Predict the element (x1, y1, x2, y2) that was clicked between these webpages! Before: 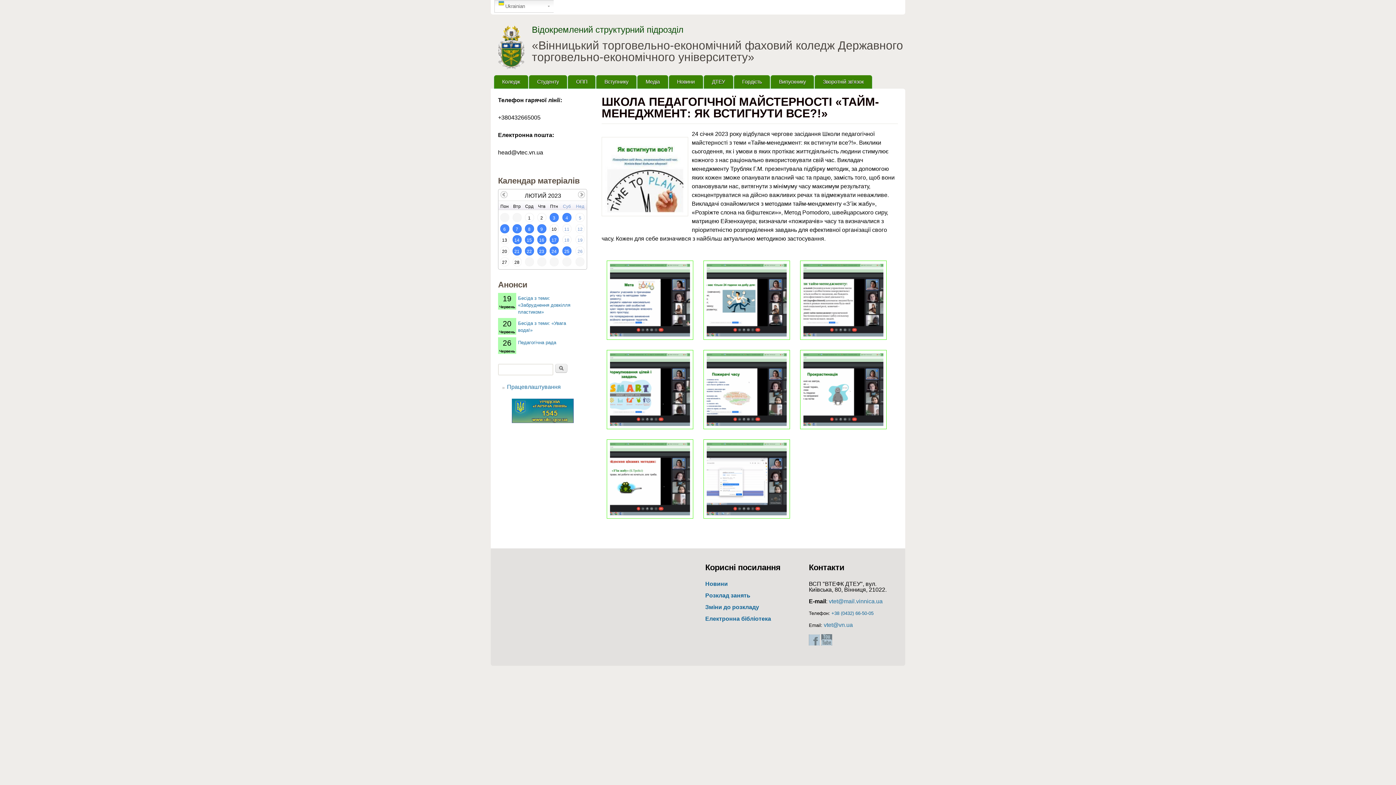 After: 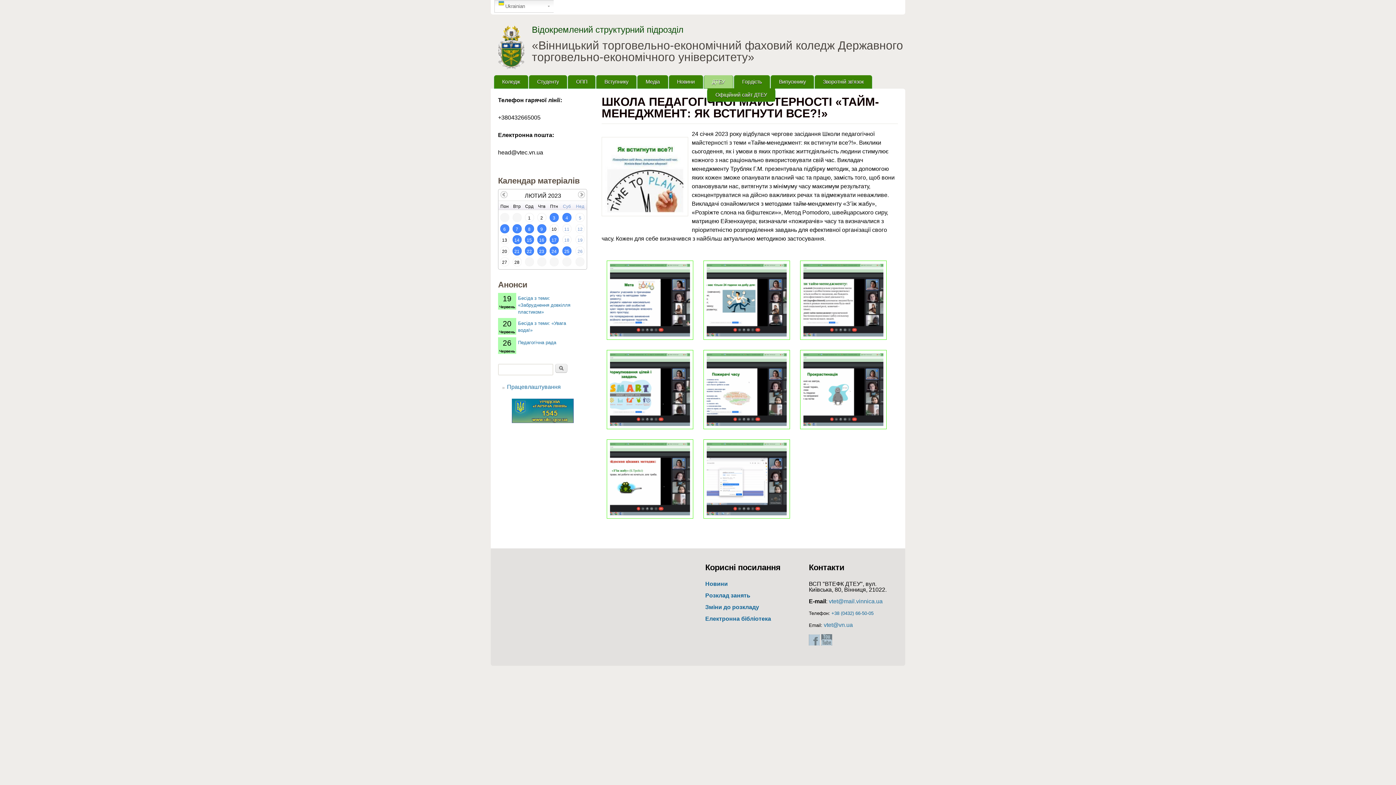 Action: label: ДТЕУ bbox: (704, 75, 733, 88)